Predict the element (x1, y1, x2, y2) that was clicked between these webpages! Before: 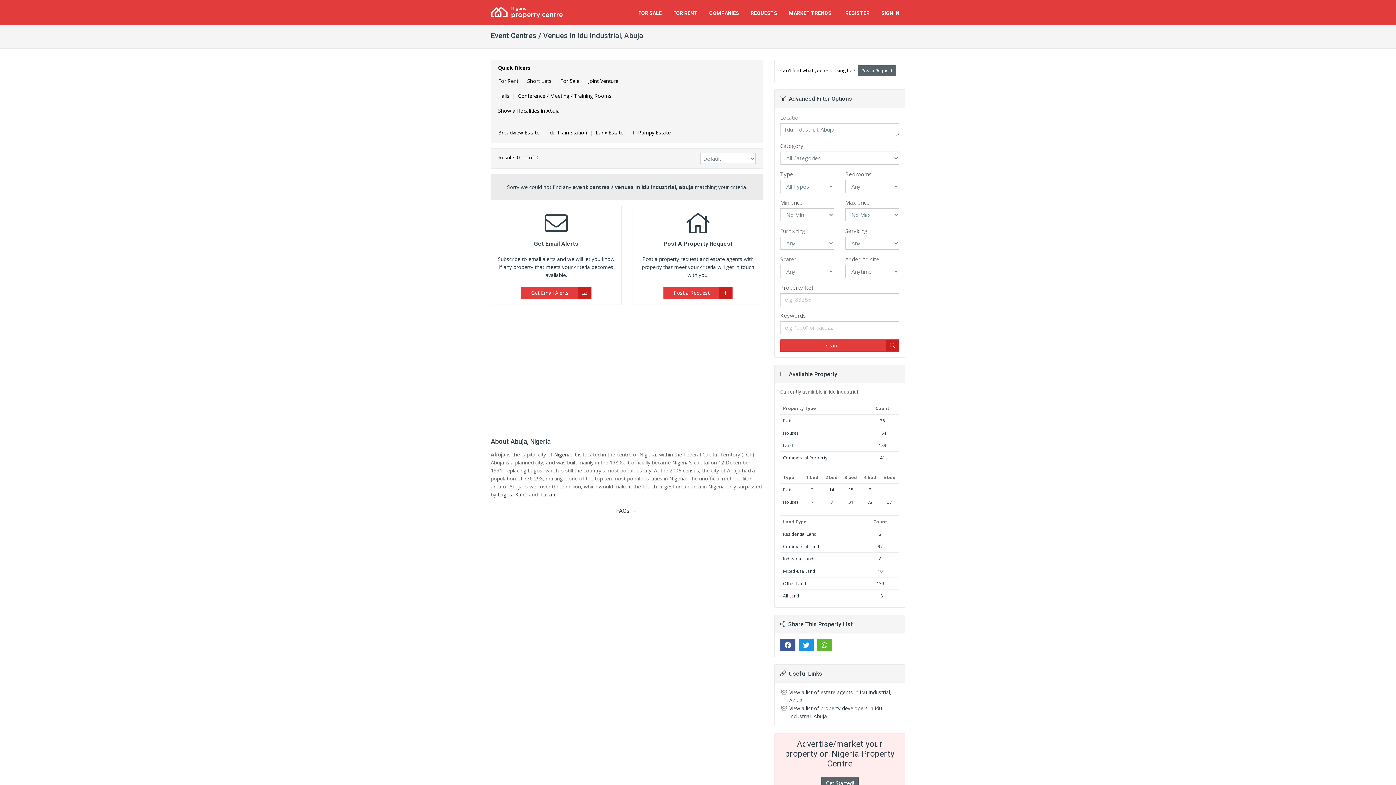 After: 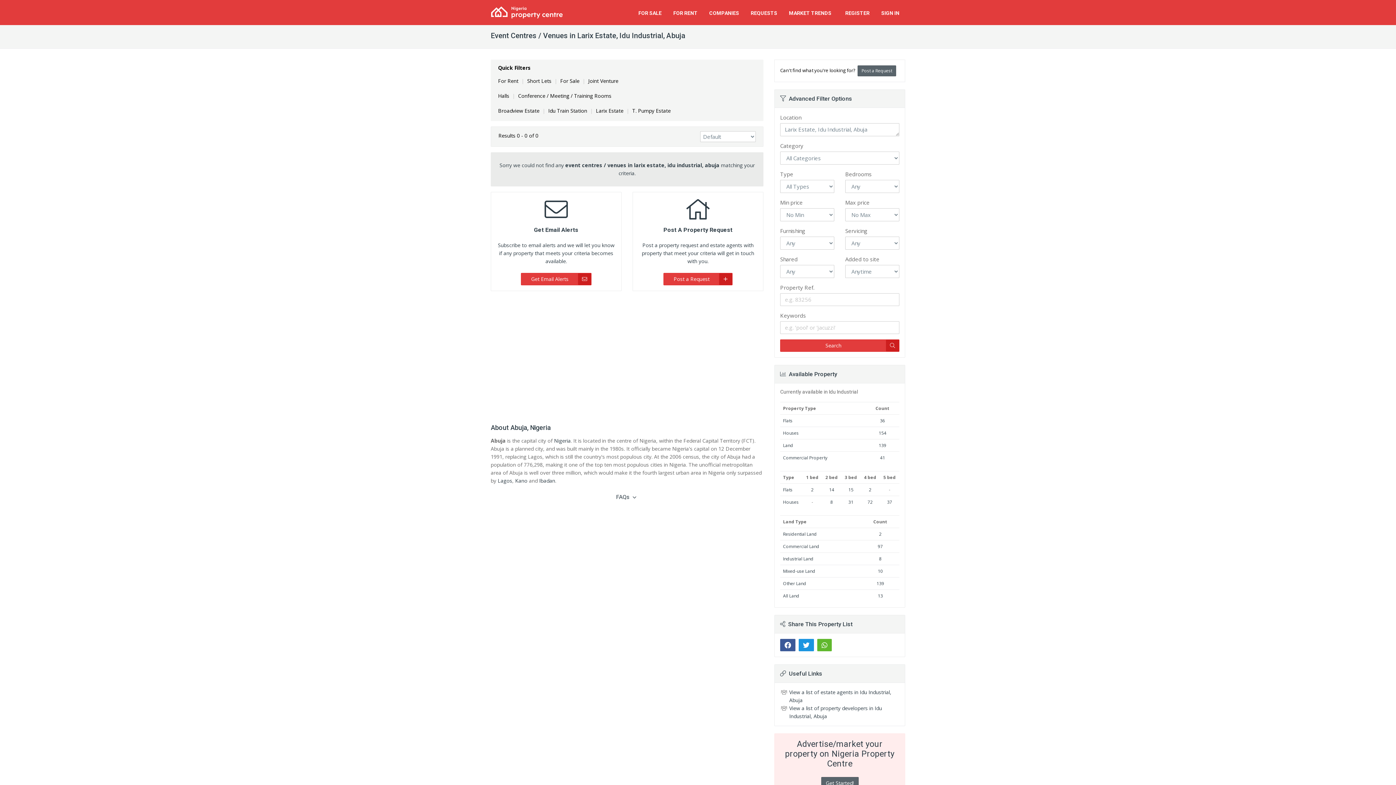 Action: bbox: (596, 129, 623, 136) label: Larix Estate